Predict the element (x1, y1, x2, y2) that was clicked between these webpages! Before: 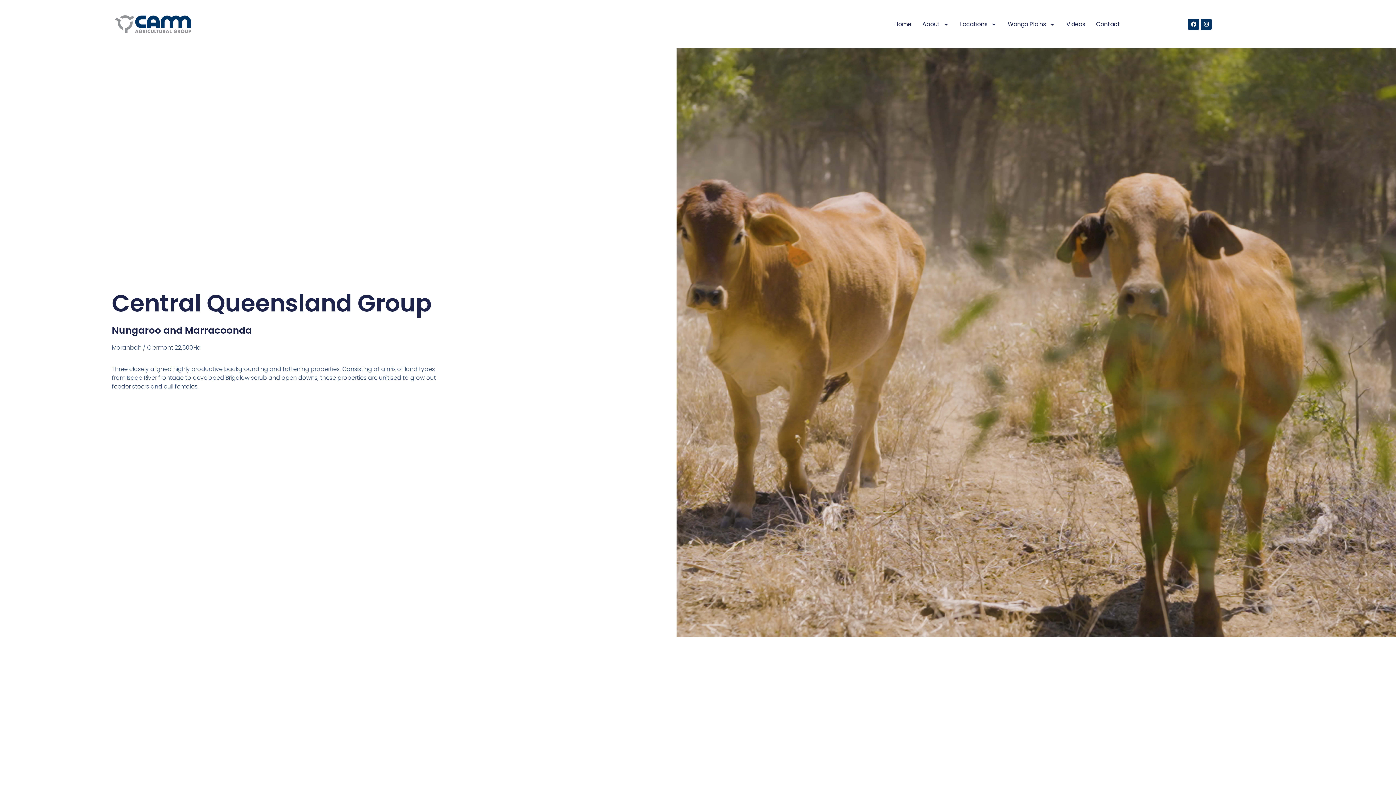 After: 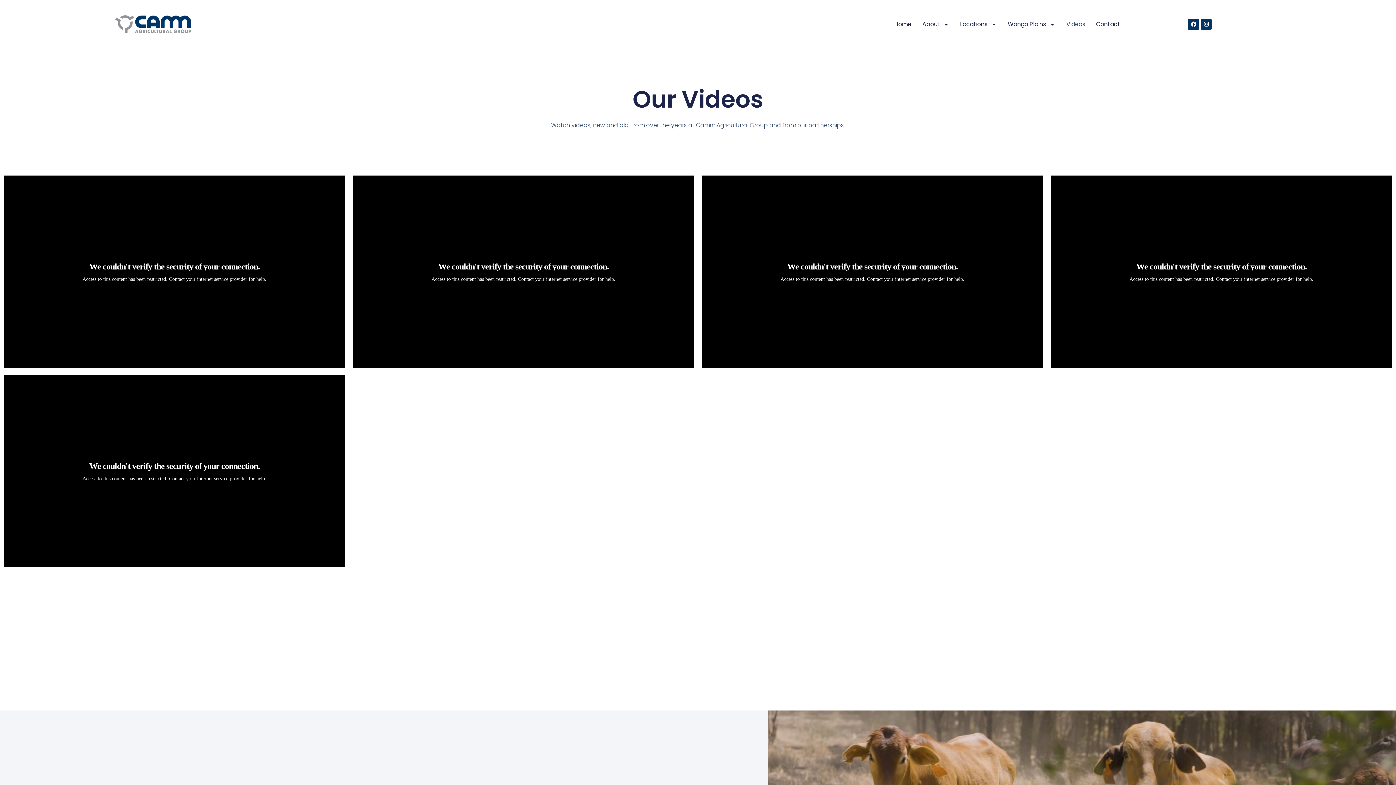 Action: bbox: (1066, 19, 1085, 28) label: Videos